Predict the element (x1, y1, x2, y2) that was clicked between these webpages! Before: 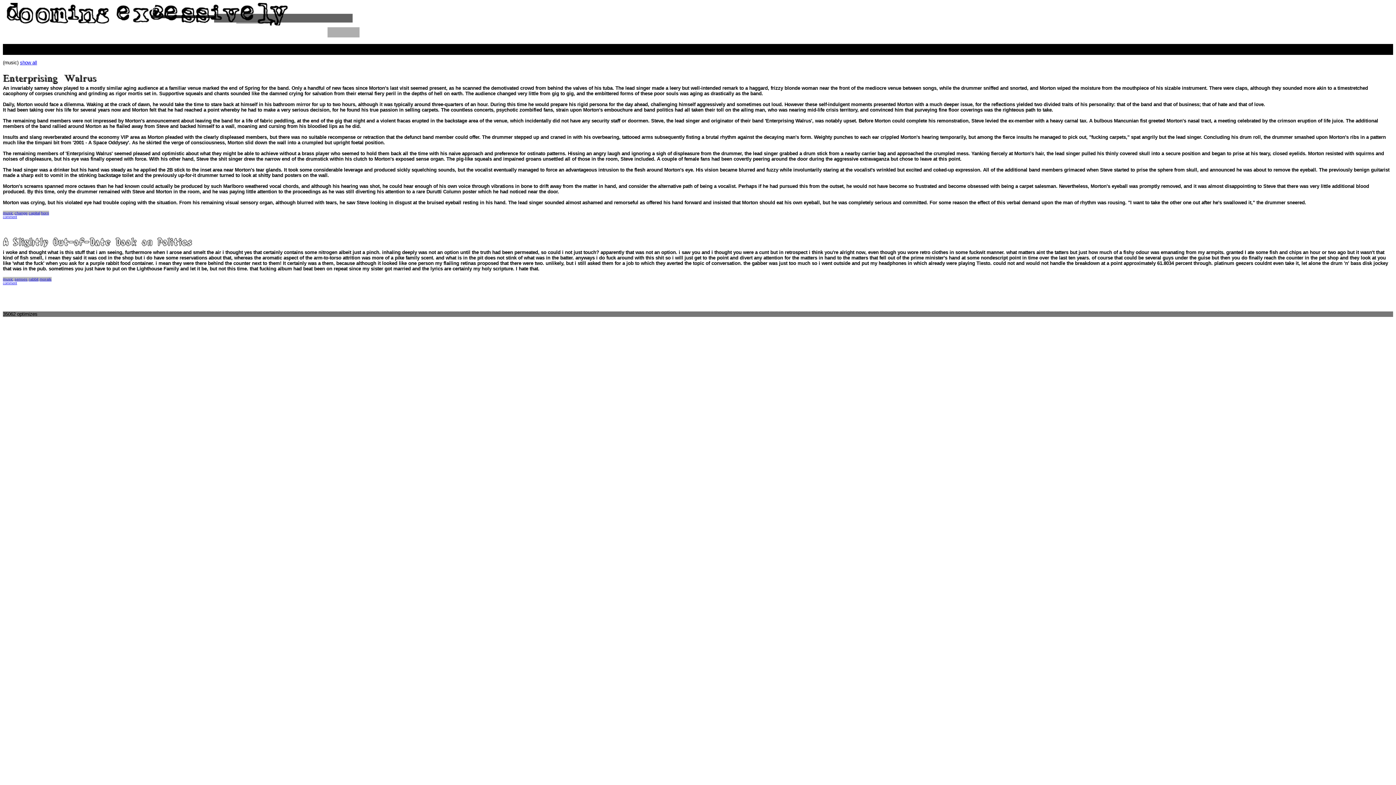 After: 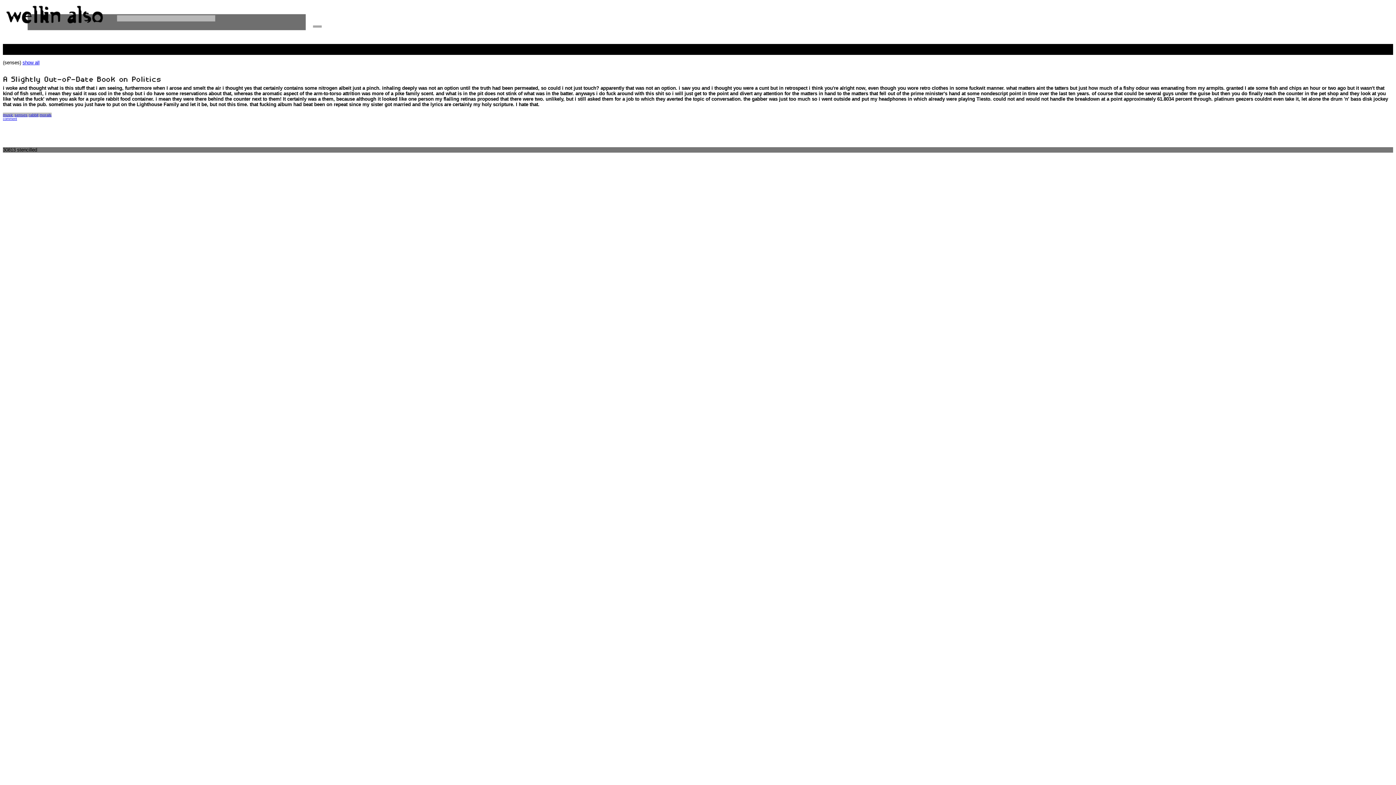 Action: label: senses bbox: (14, 276, 27, 281)